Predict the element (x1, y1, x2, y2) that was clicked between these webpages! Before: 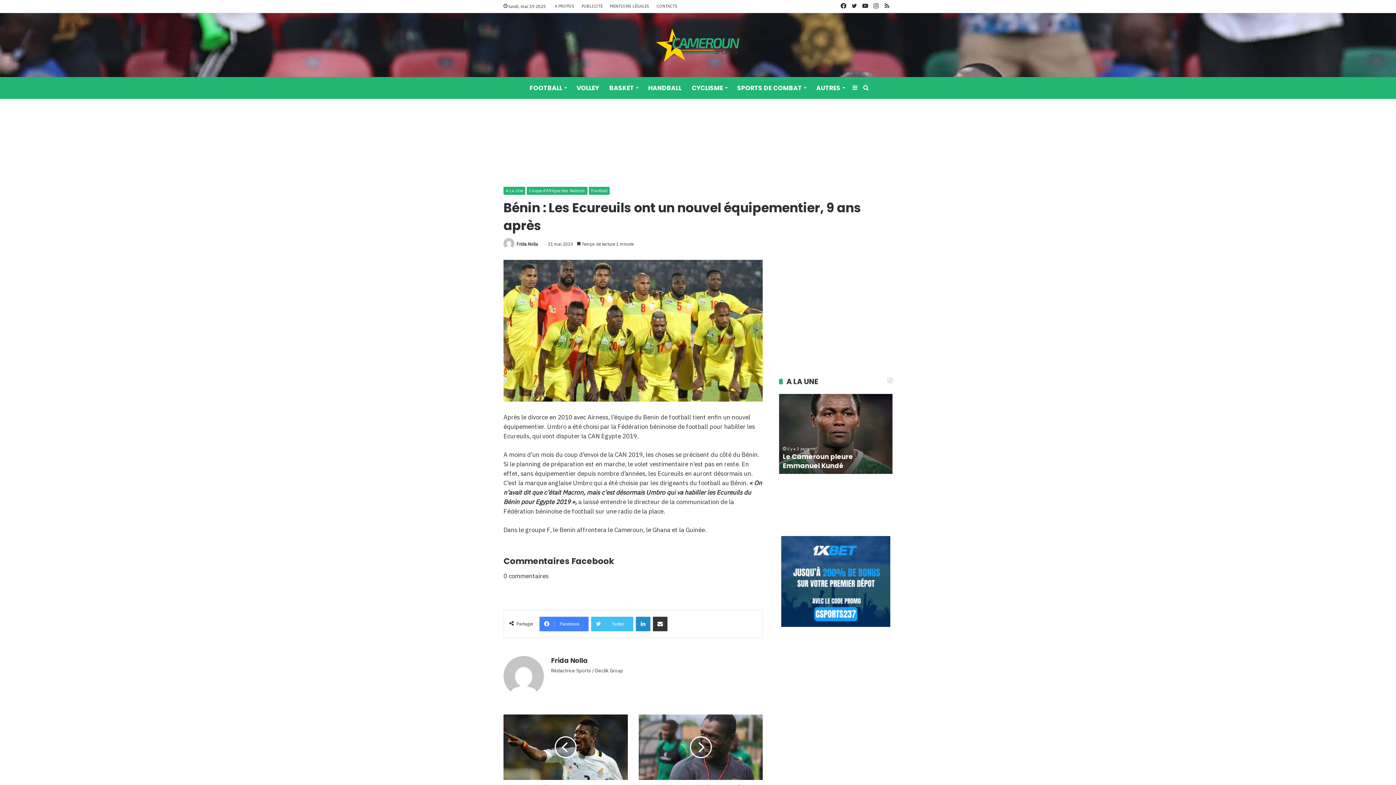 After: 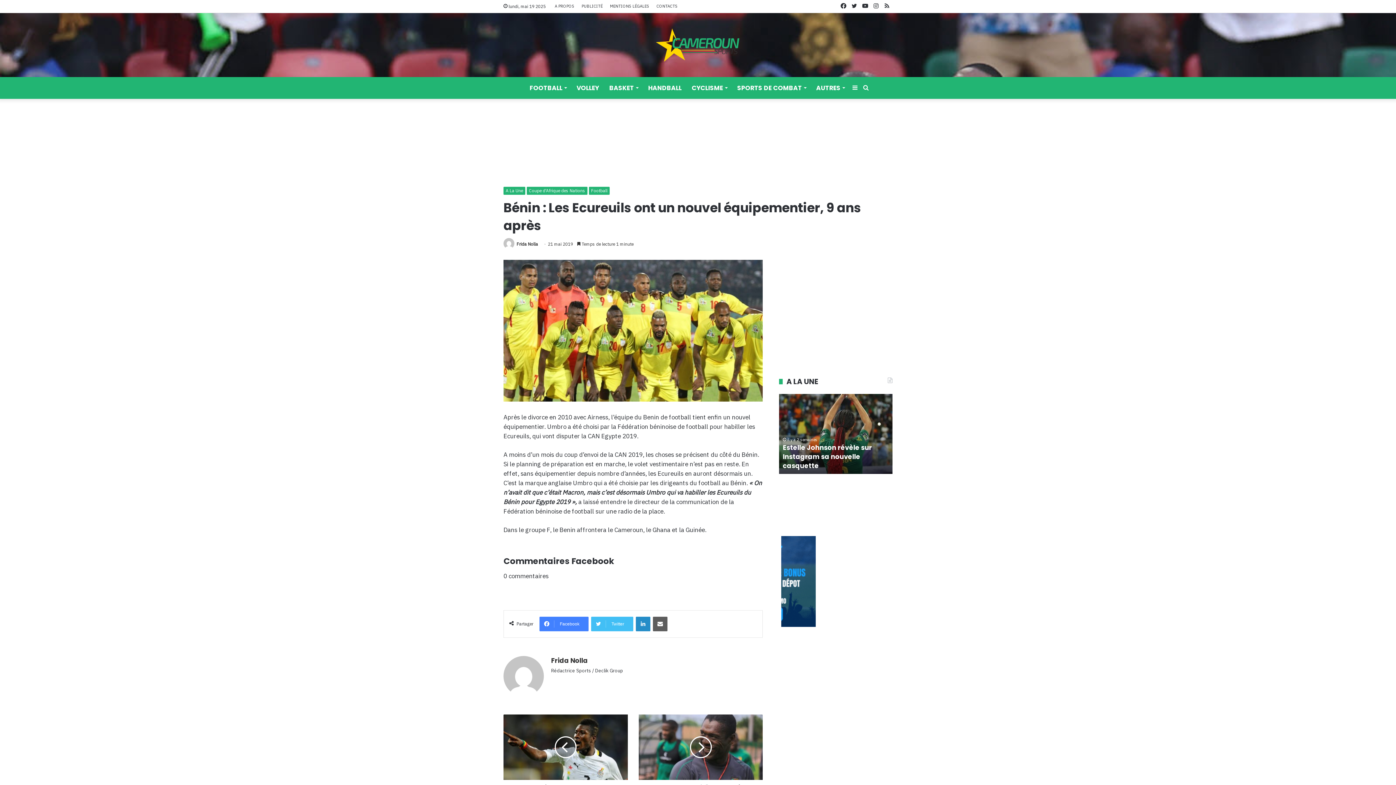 Action: label: Partager par email bbox: (653, 617, 667, 631)